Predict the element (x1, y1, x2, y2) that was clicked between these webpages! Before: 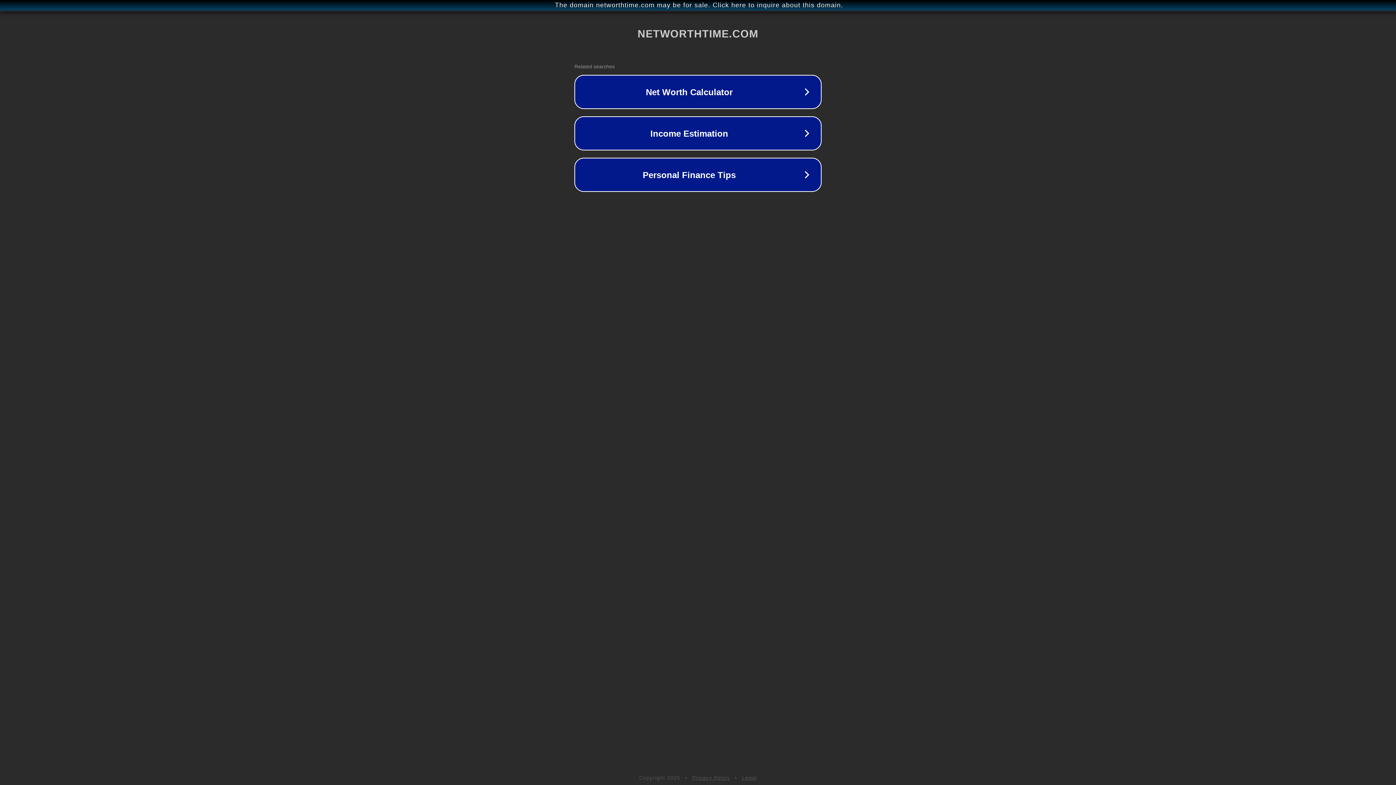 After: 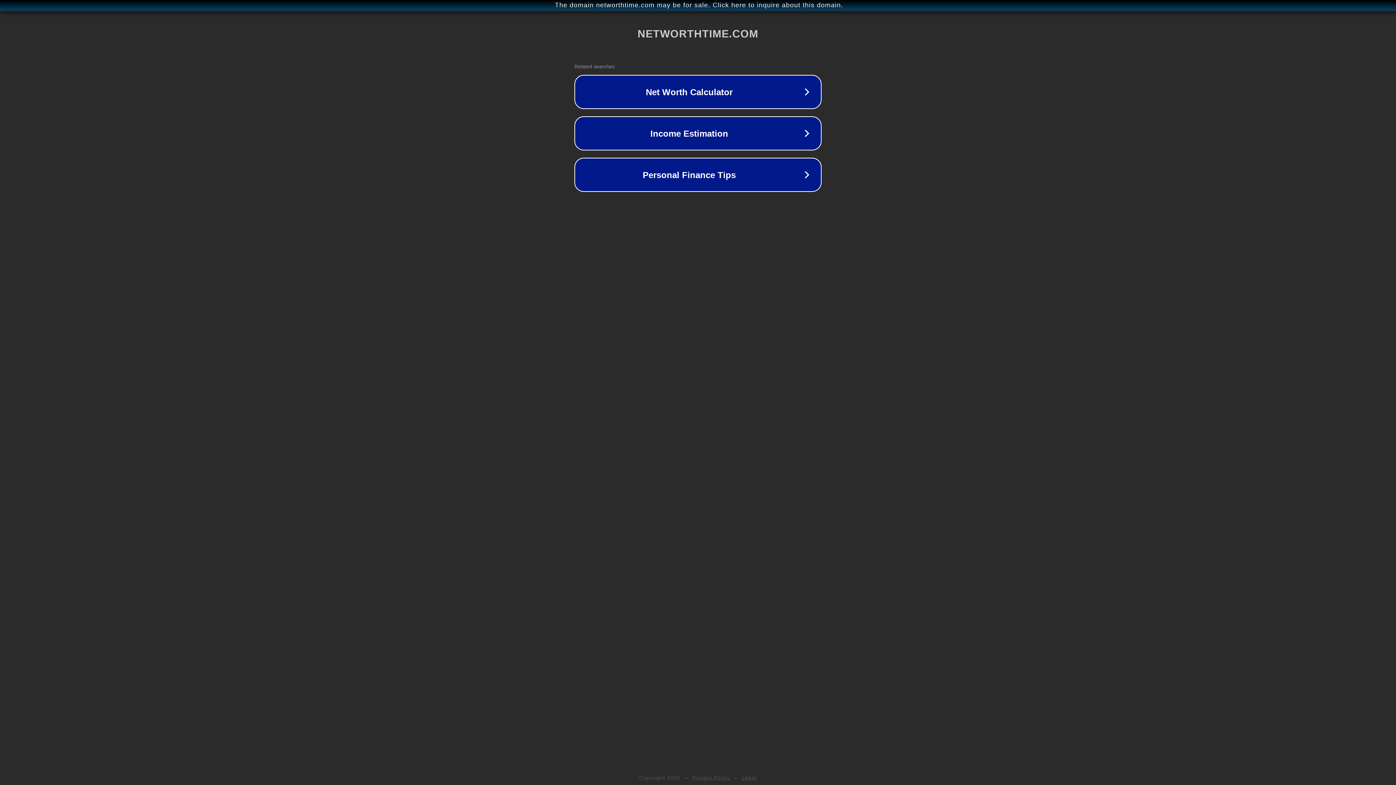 Action: bbox: (692, 775, 730, 781) label: Privacy Policy